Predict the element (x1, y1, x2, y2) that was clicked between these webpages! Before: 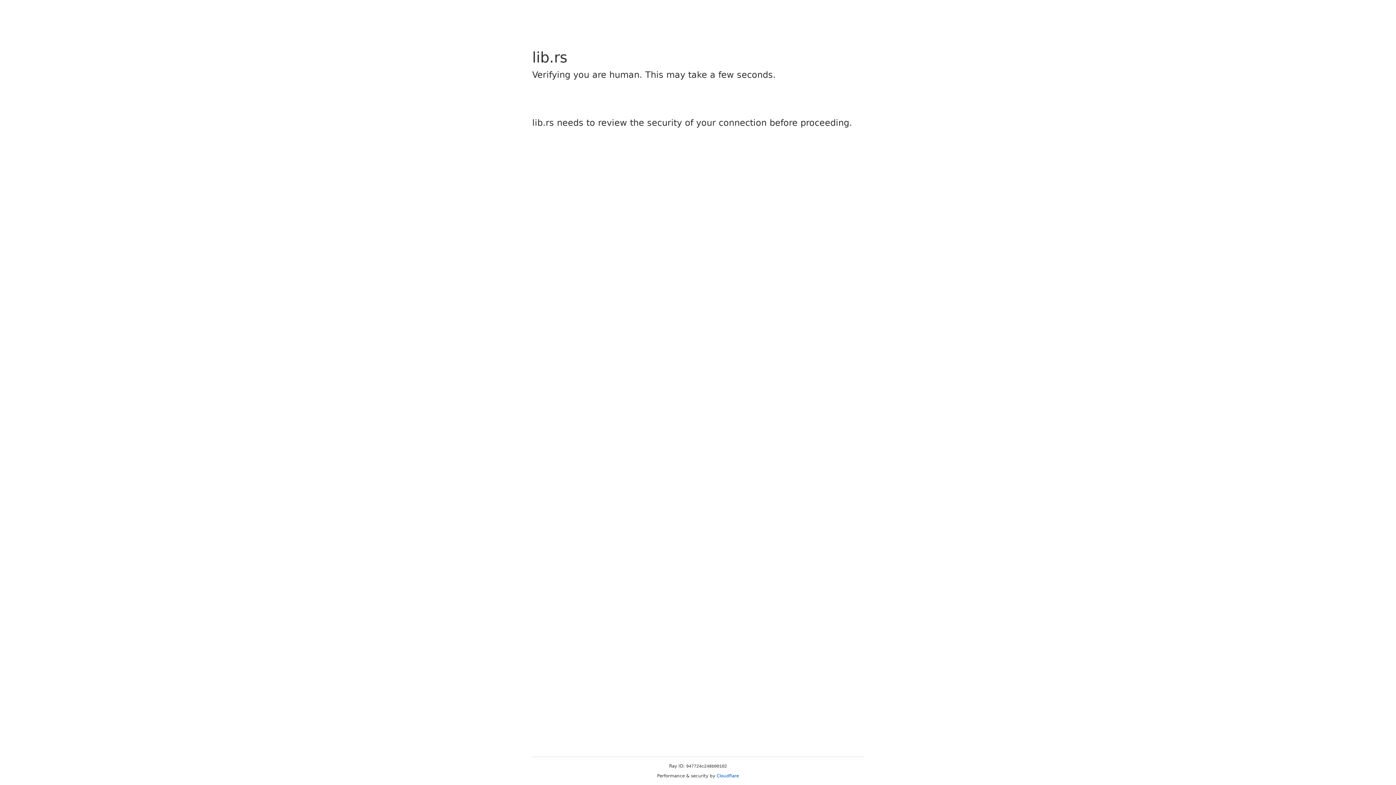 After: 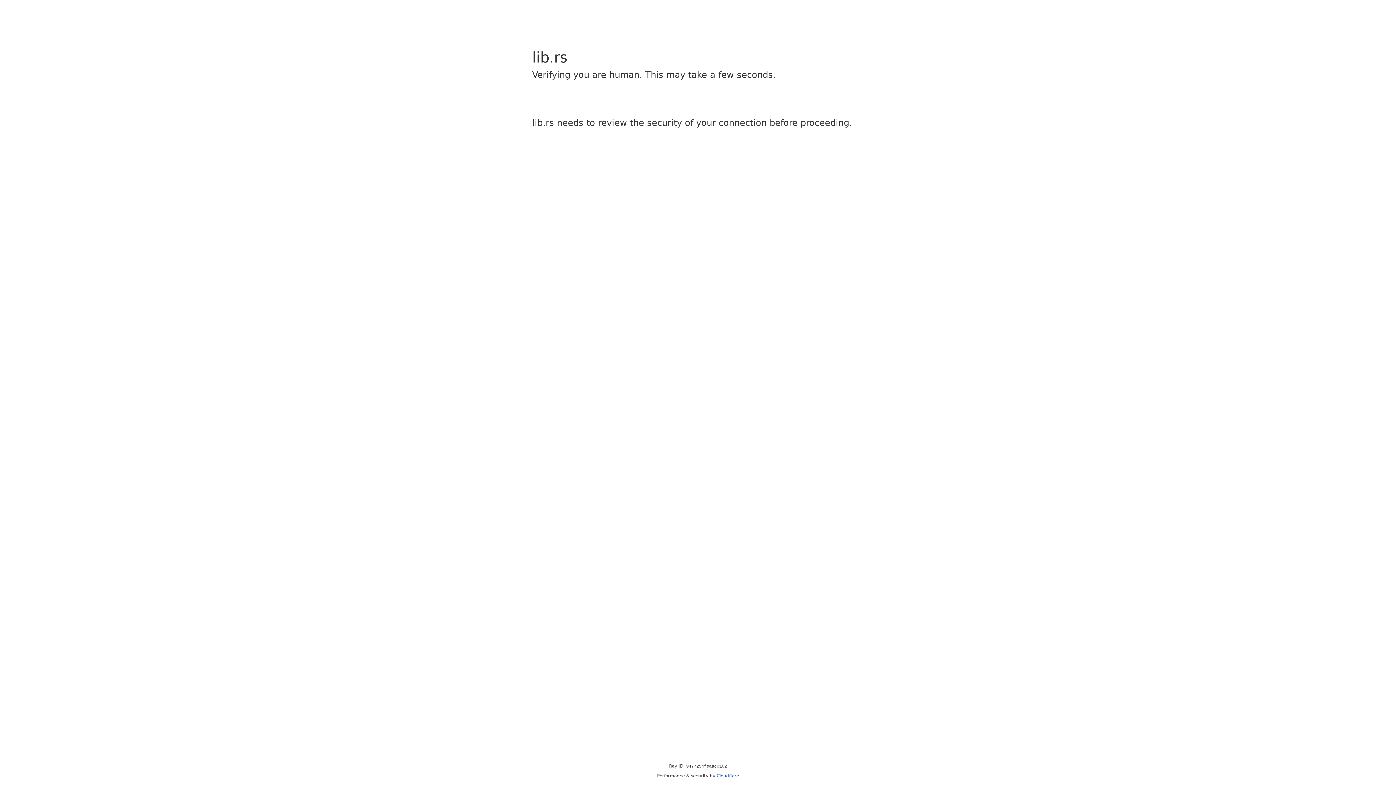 Action: bbox: (716, 773, 739, 778) label: Cloudflare